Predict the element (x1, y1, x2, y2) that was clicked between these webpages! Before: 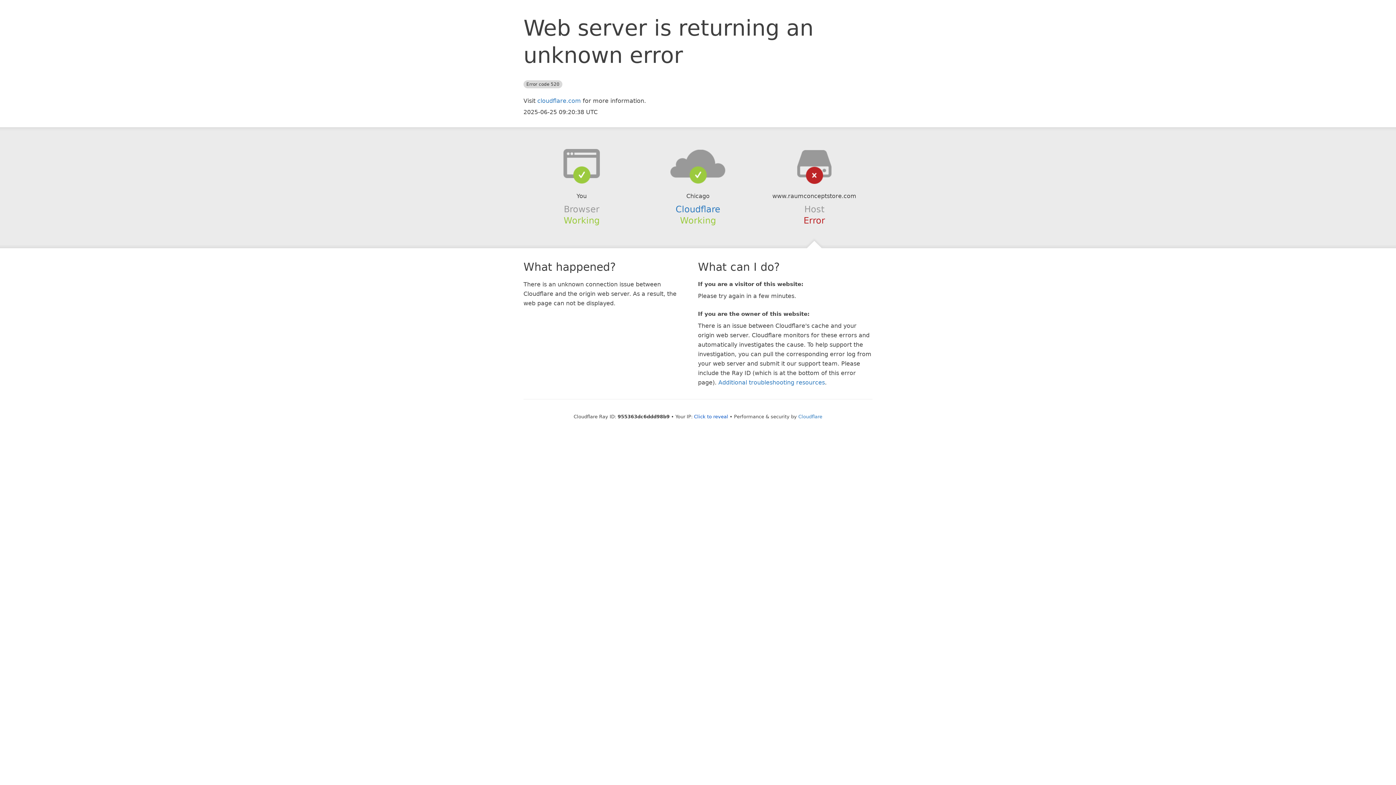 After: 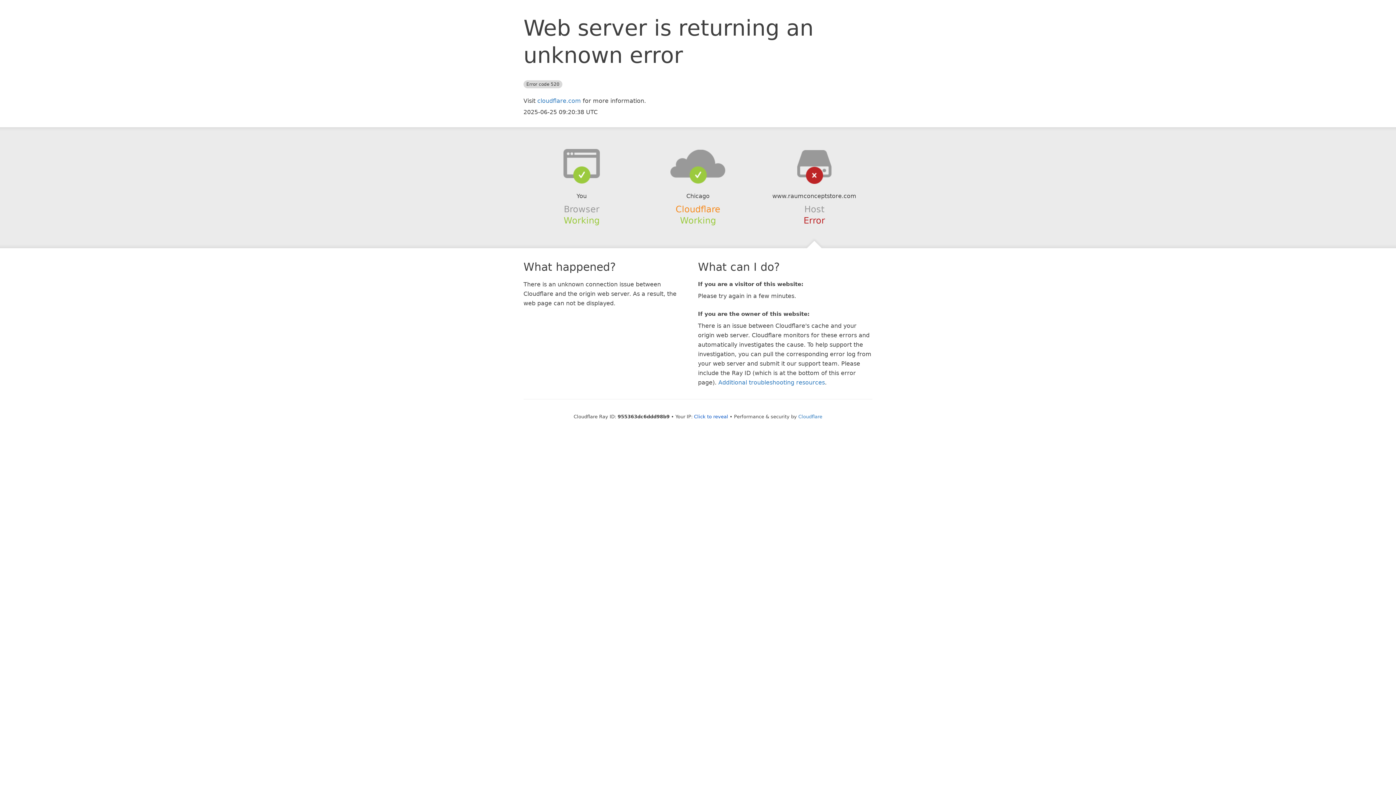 Action: bbox: (675, 204, 720, 214) label: Cloudflare